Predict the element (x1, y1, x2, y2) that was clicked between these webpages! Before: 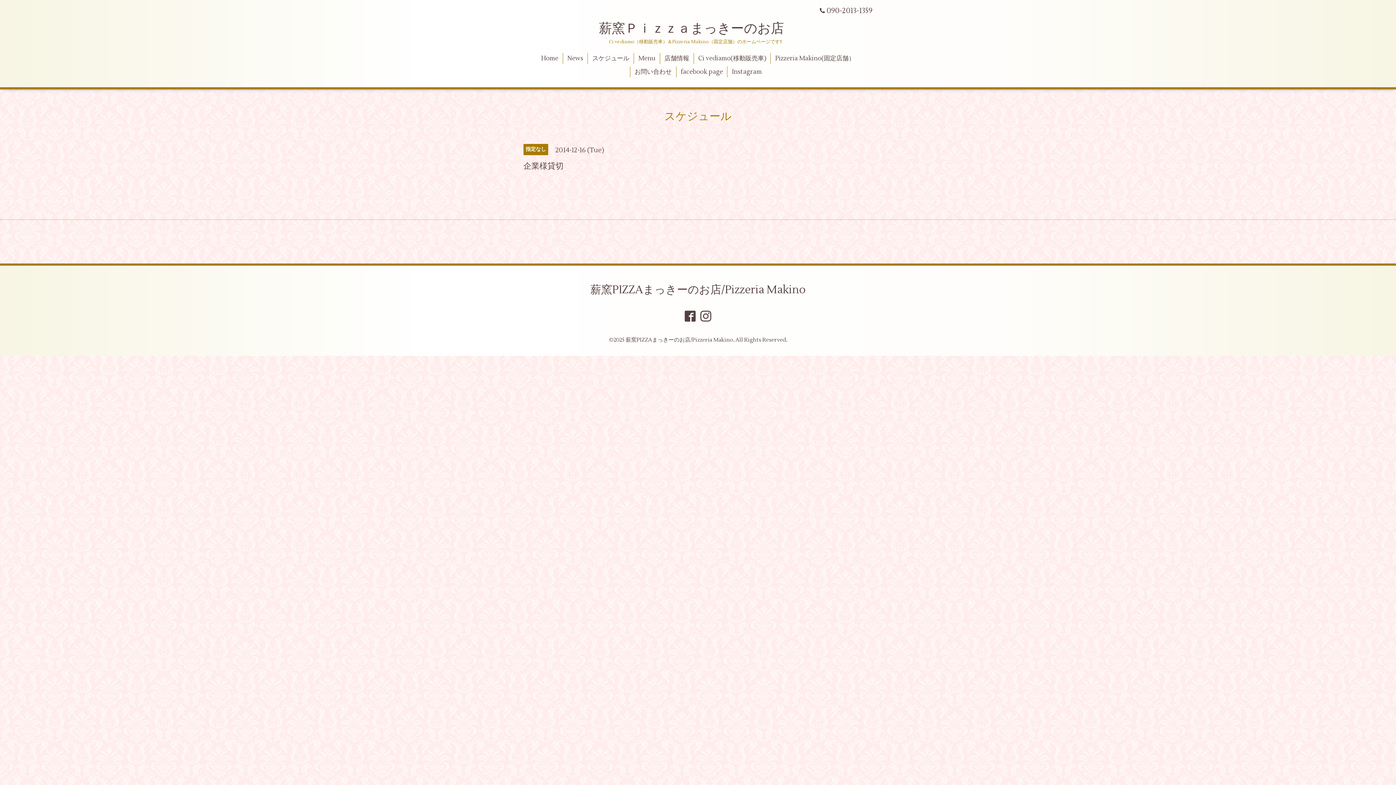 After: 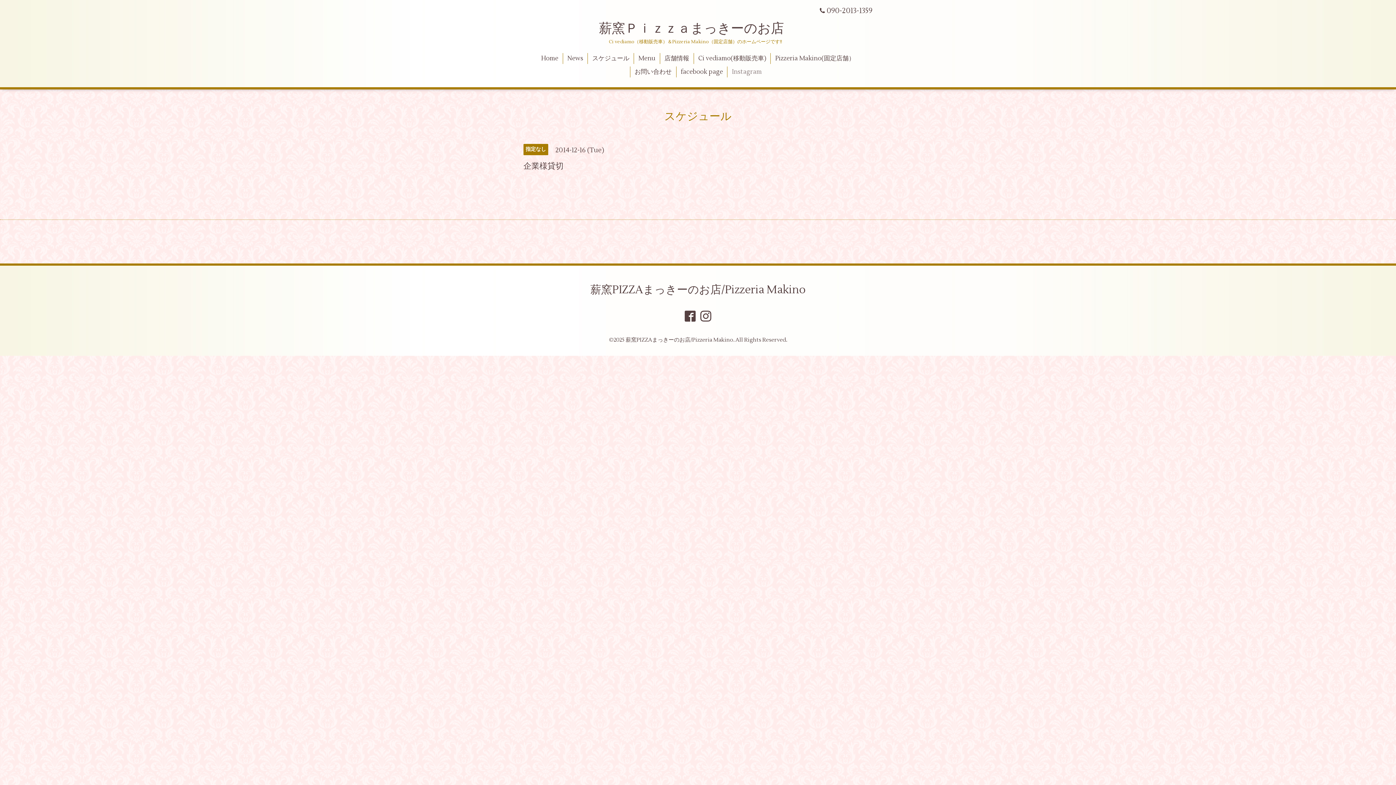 Action: bbox: (727, 66, 766, 77) label: Instagram